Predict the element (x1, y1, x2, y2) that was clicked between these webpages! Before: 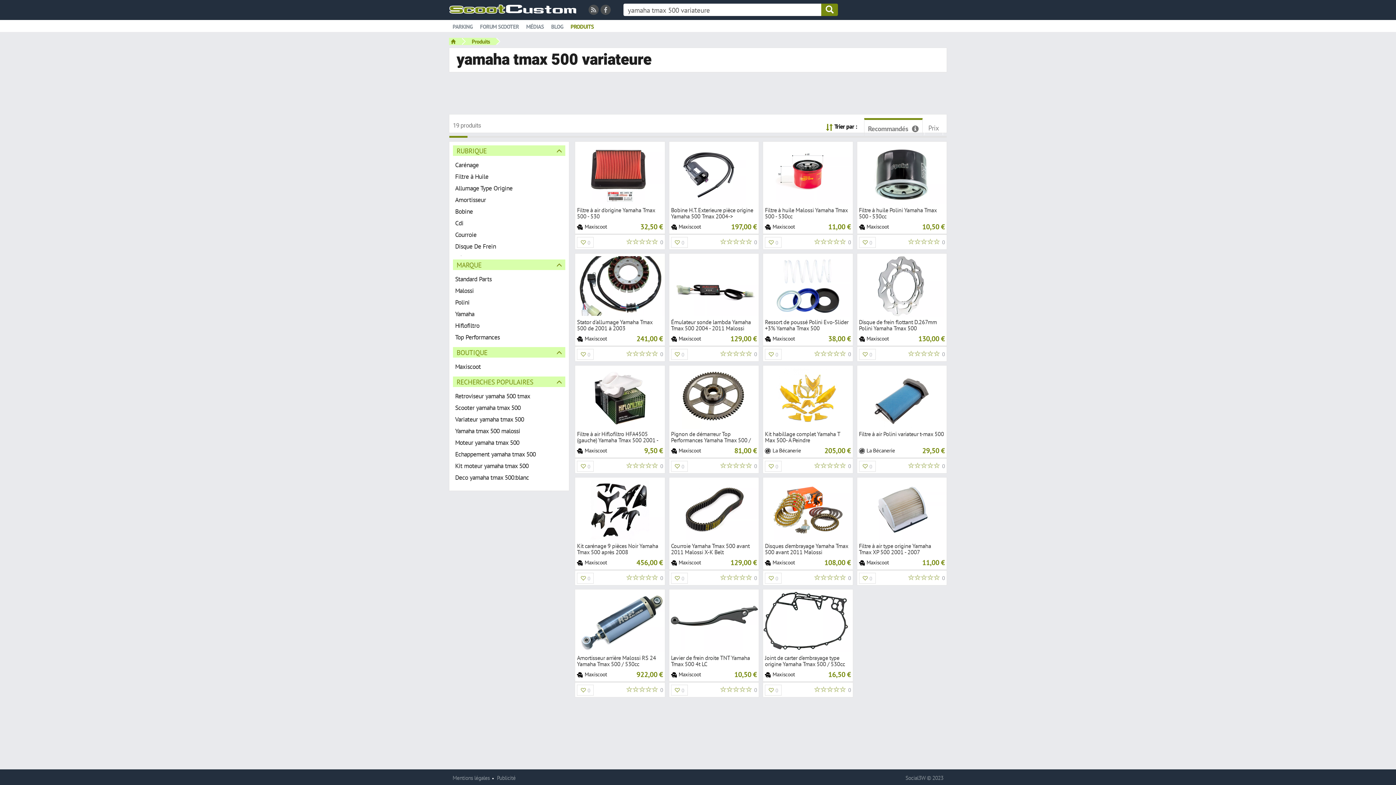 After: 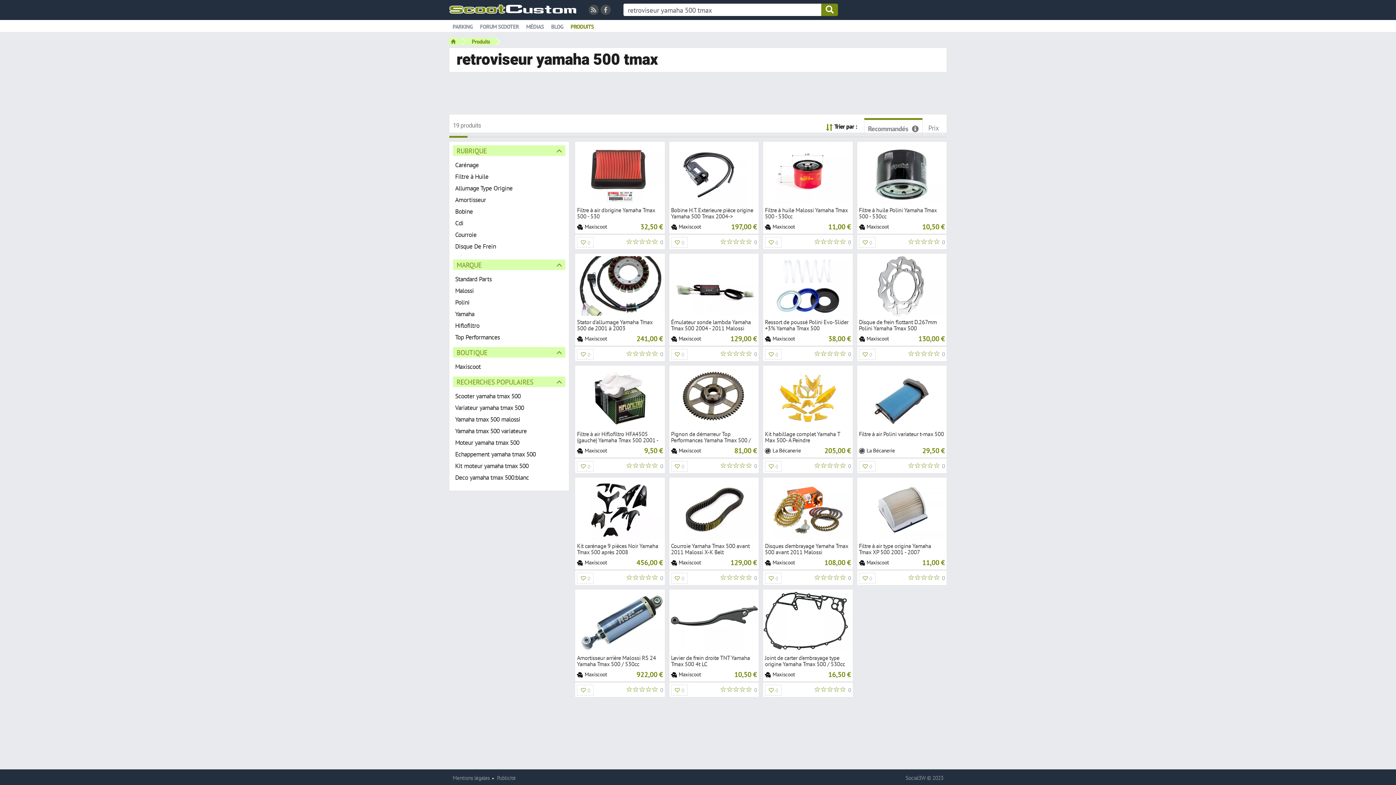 Action: label: Retroviseur yamaha 500 tmax bbox: (453, 390, 565, 401)